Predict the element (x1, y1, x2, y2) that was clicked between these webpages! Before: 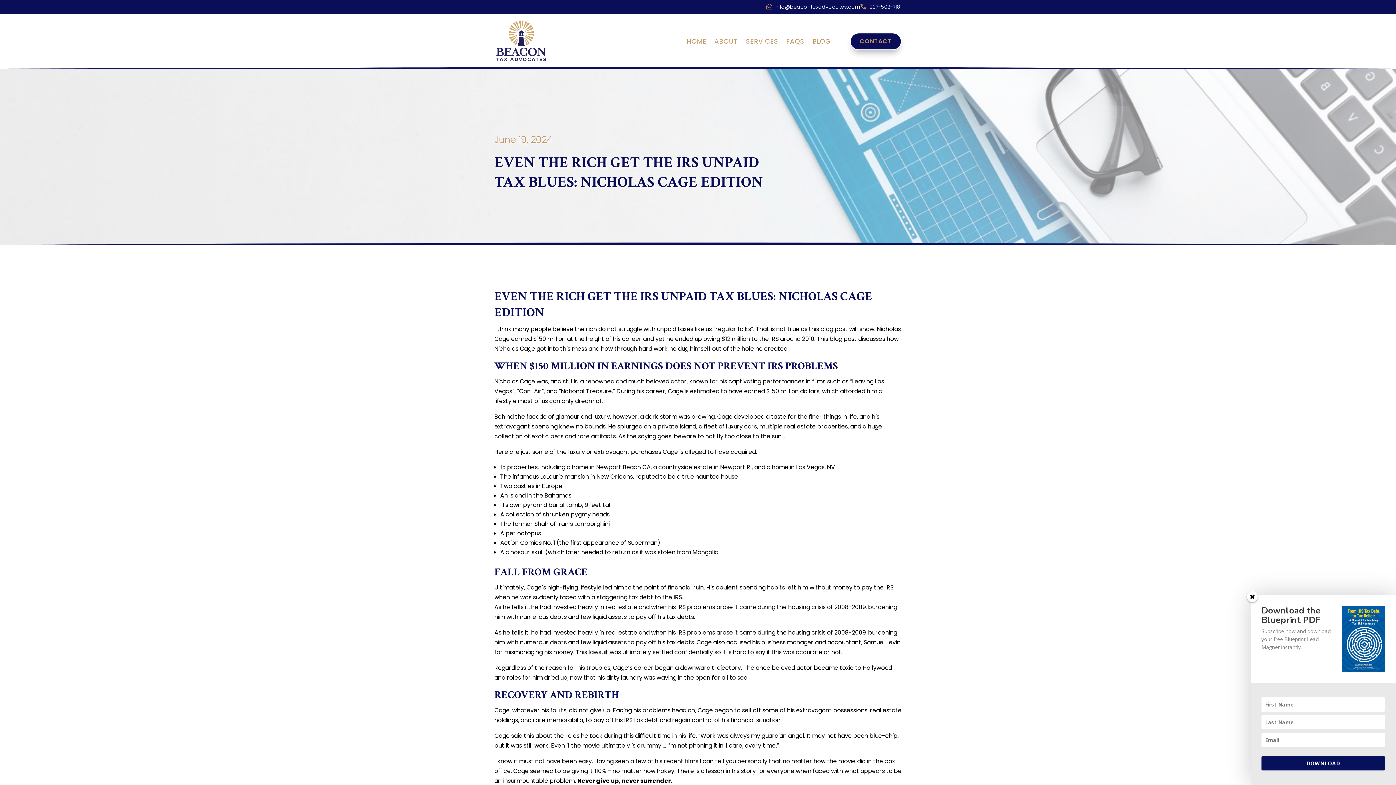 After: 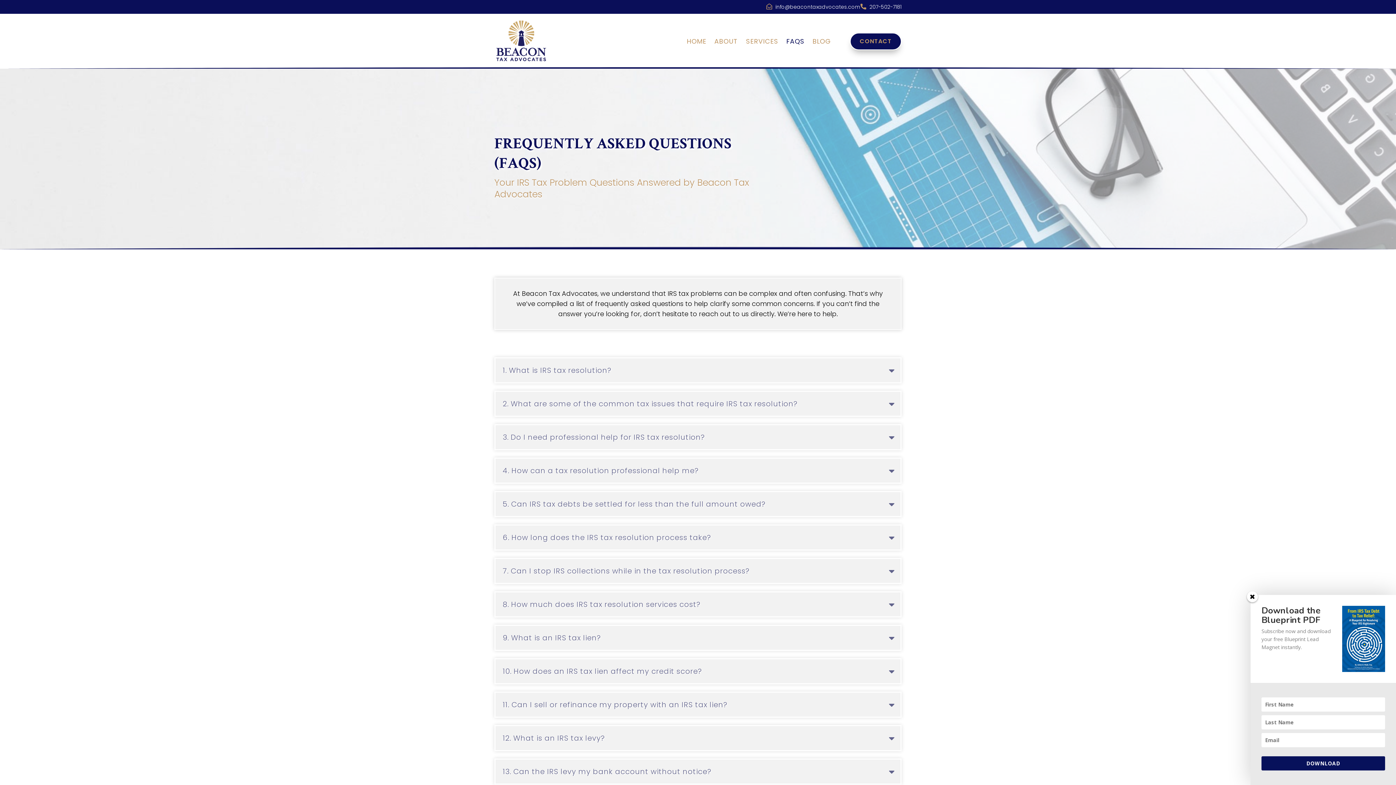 Action: label: FAQS bbox: (786, 38, 804, 46)